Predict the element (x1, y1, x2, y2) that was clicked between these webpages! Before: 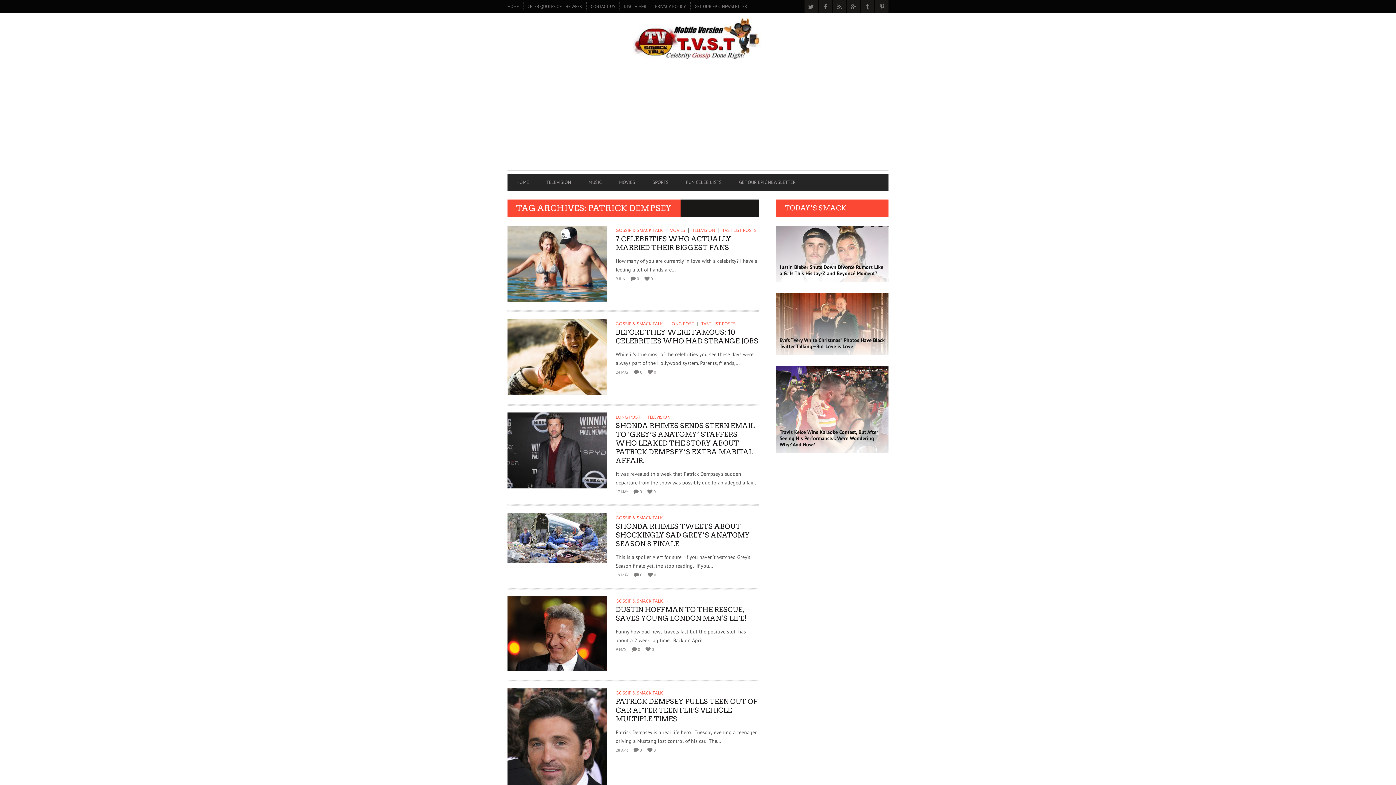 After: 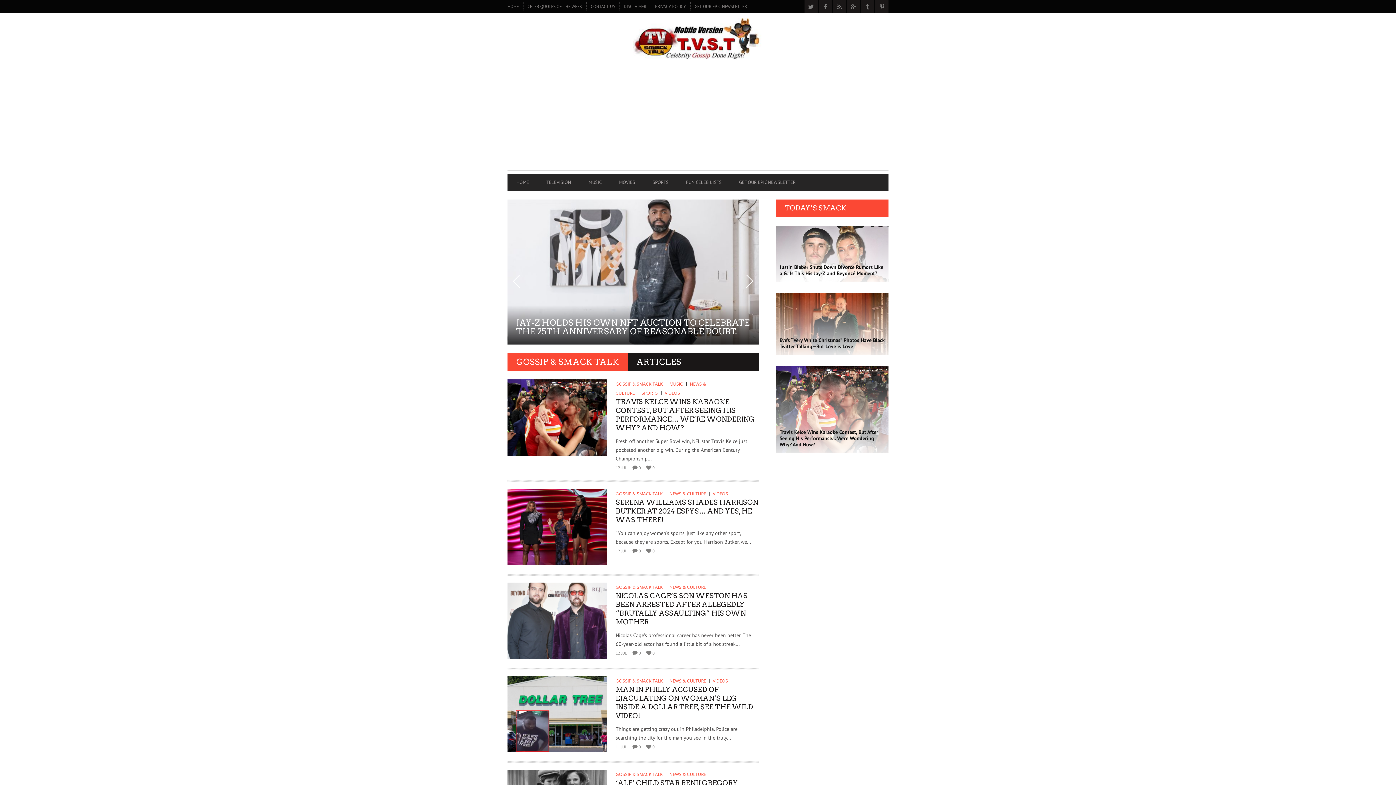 Action: bbox: (615, 690, 665, 696) label: GOSSIP & SMACK TALK